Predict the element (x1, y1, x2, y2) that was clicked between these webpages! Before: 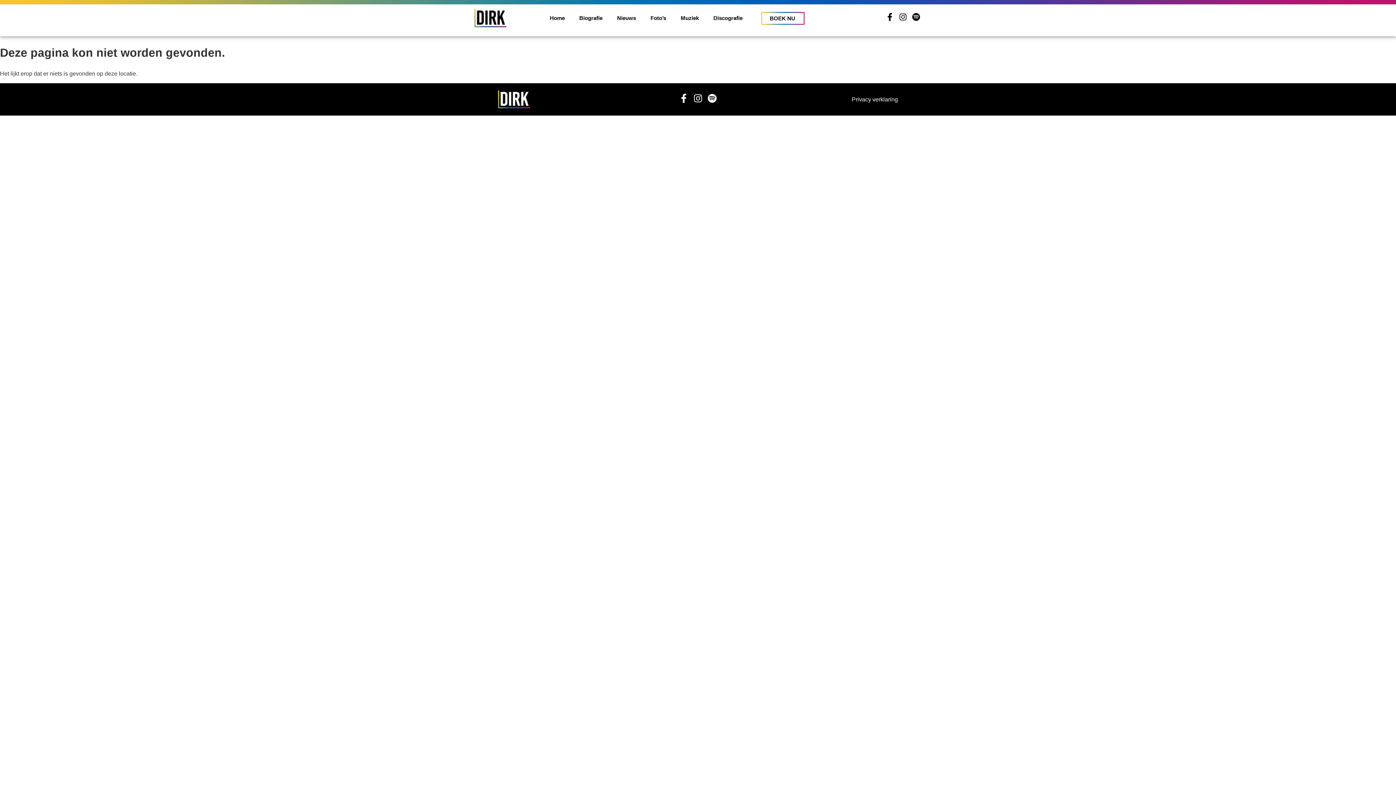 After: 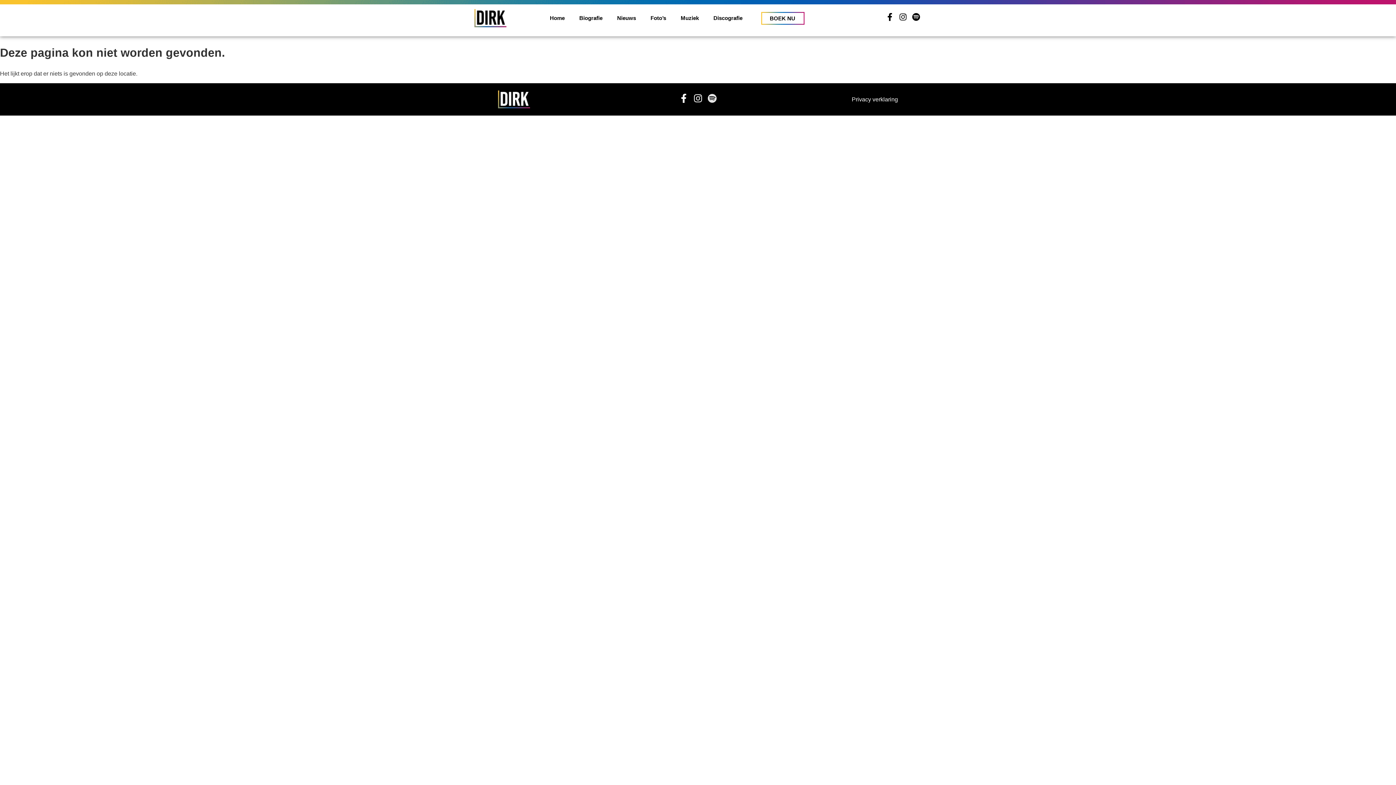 Action: label: Spotify bbox: (707, 93, 716, 102)